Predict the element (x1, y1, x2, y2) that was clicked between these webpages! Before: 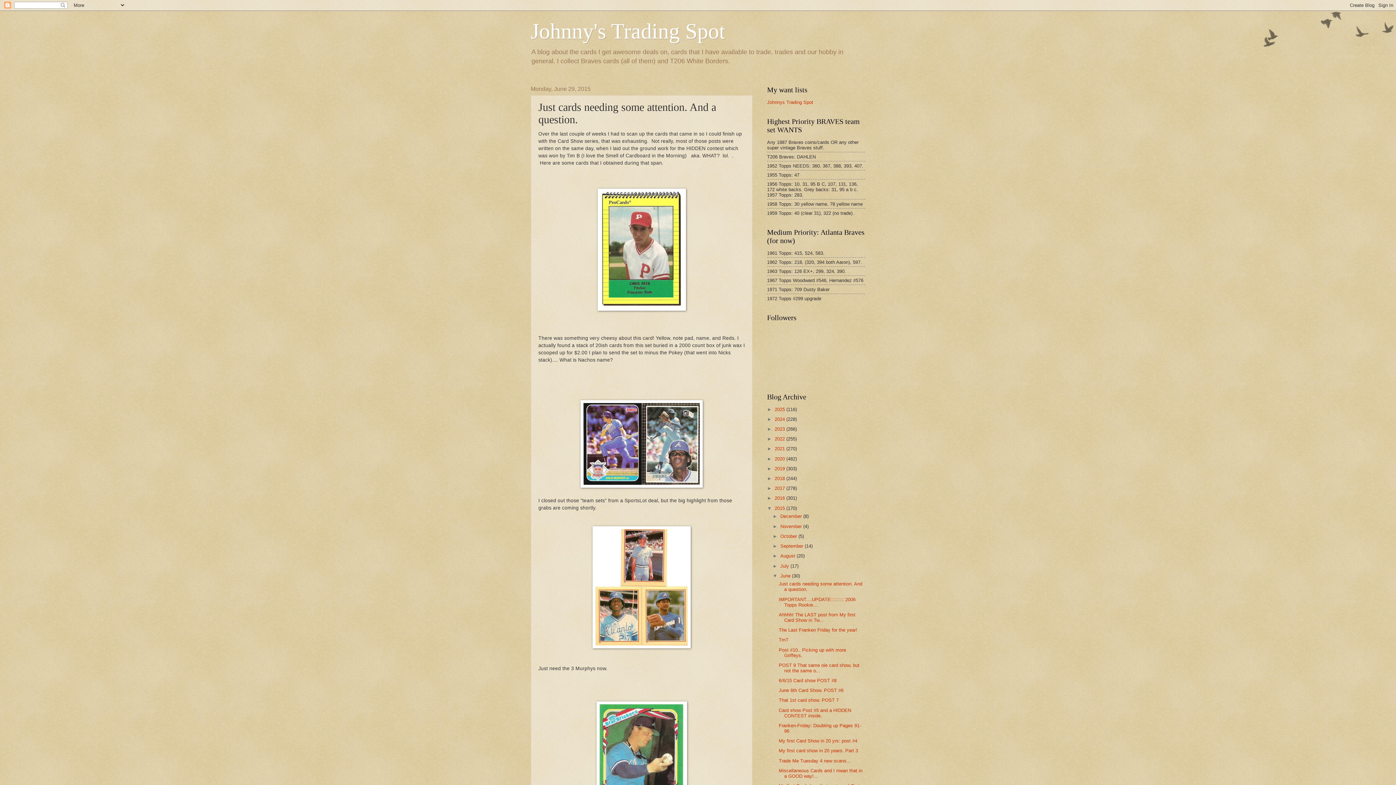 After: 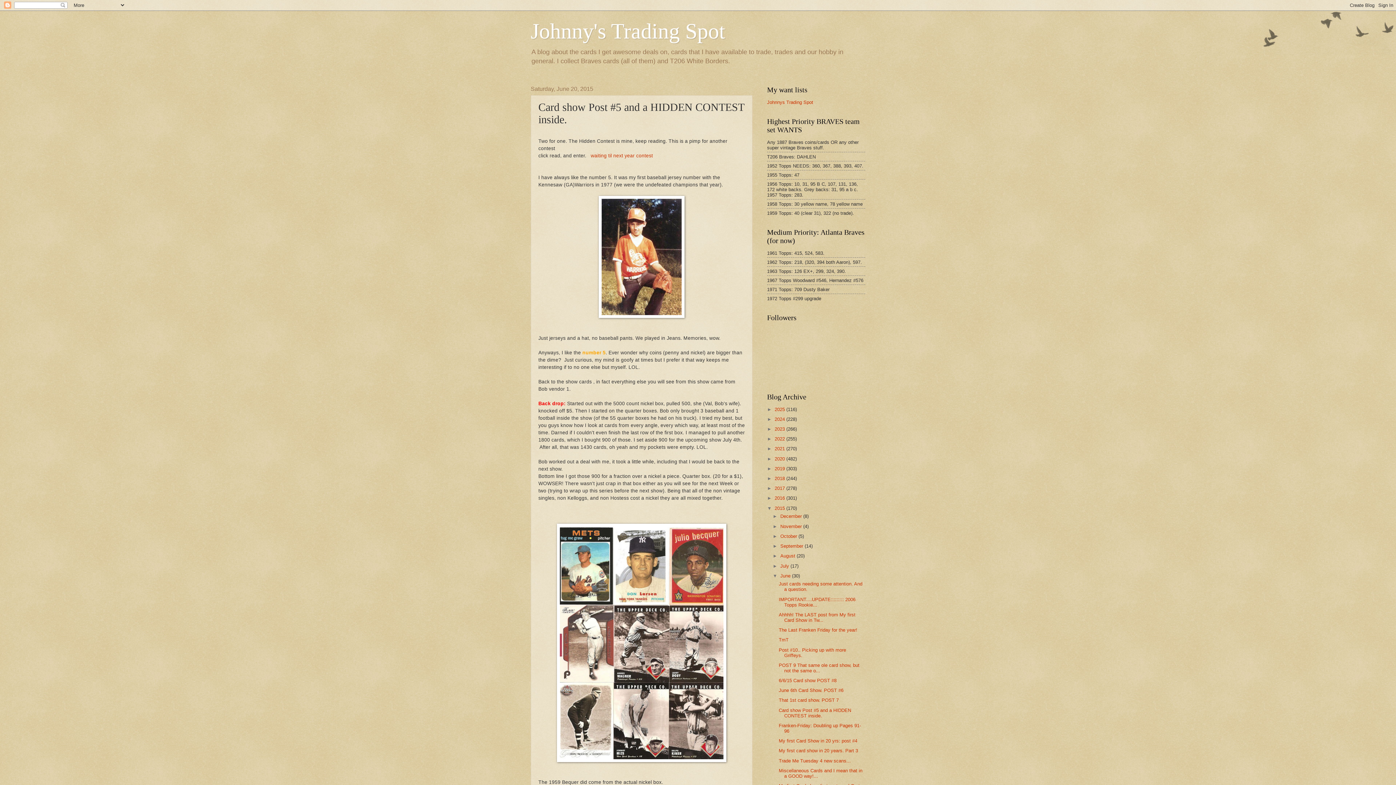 Action: label: Card show Post #5 and a HIDDEN CONTEST inside. bbox: (778, 707, 851, 718)